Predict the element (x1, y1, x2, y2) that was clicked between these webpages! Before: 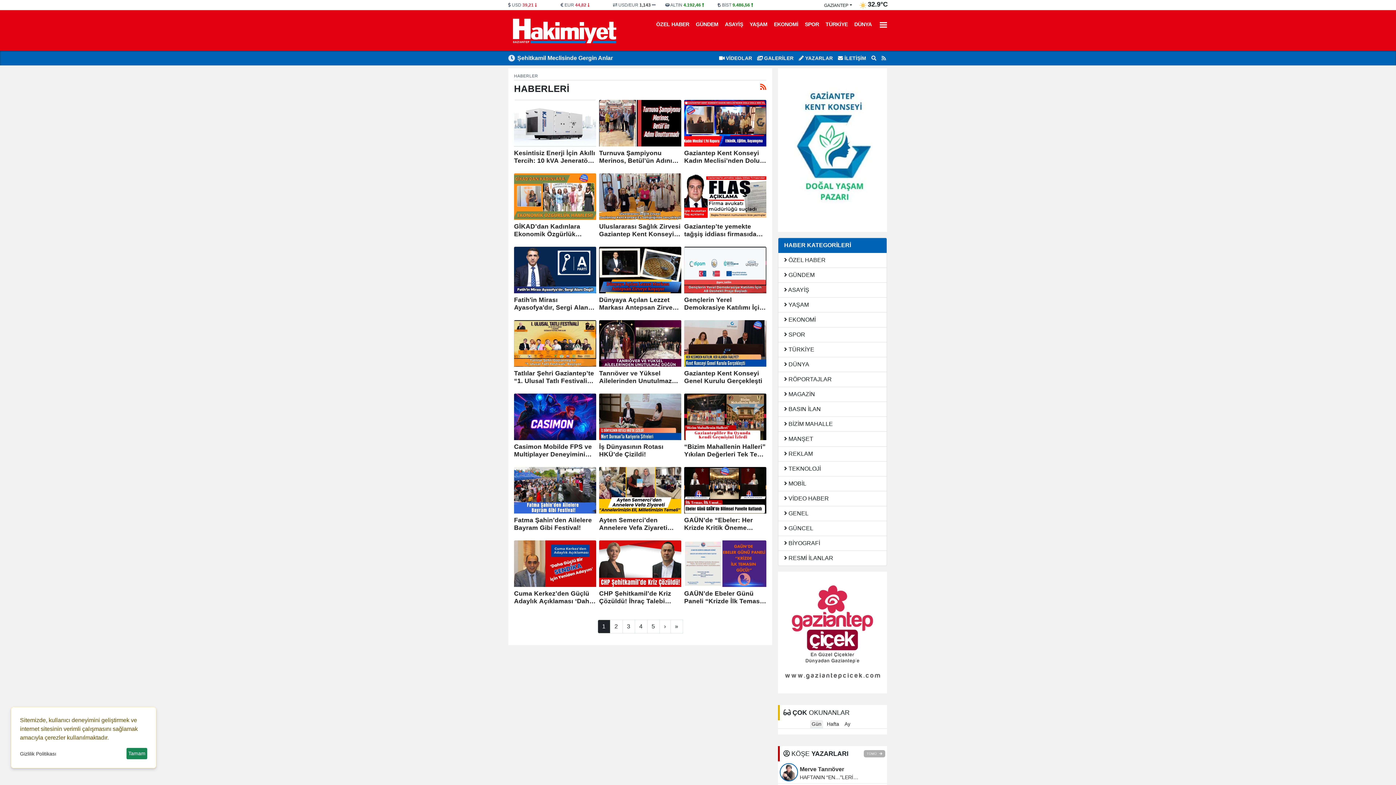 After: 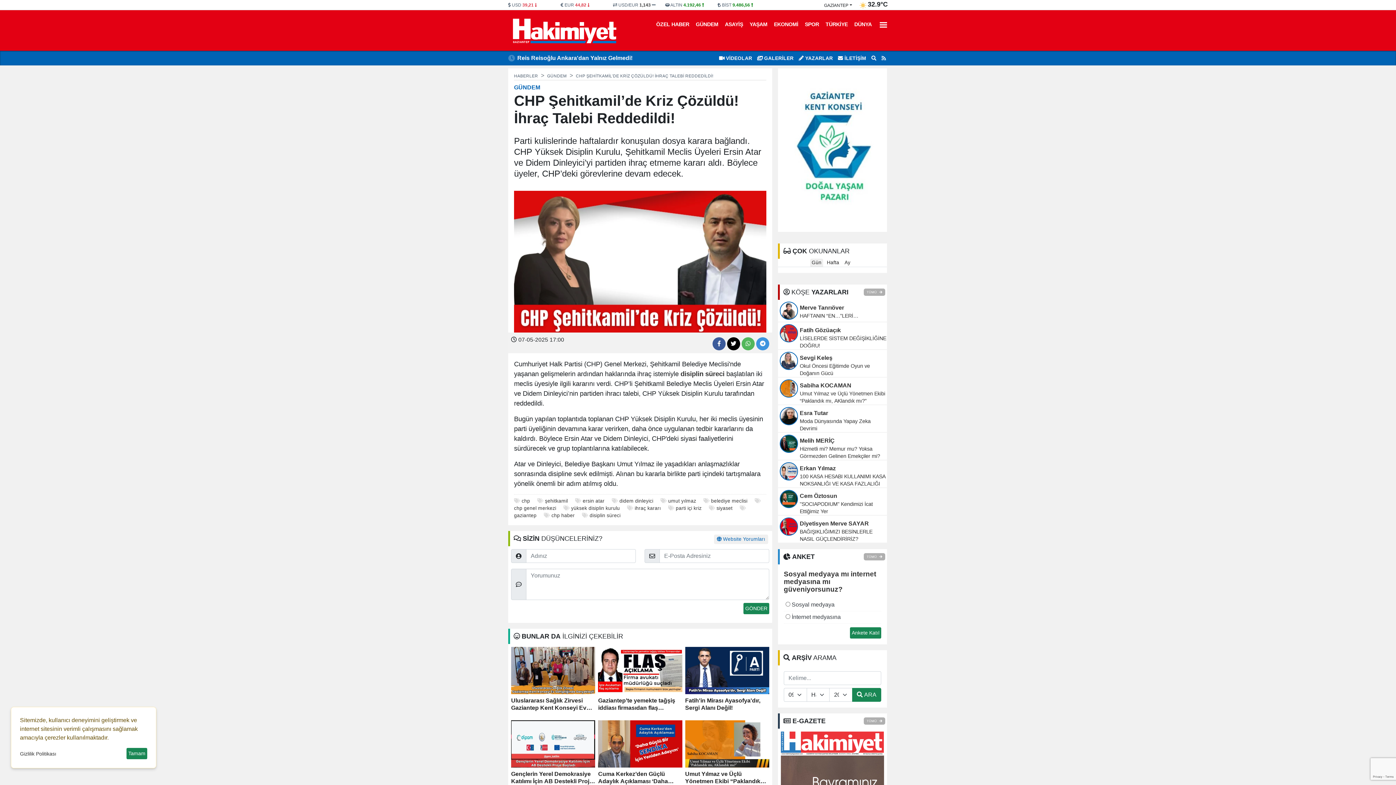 Action: bbox: (599, 540, 681, 587)